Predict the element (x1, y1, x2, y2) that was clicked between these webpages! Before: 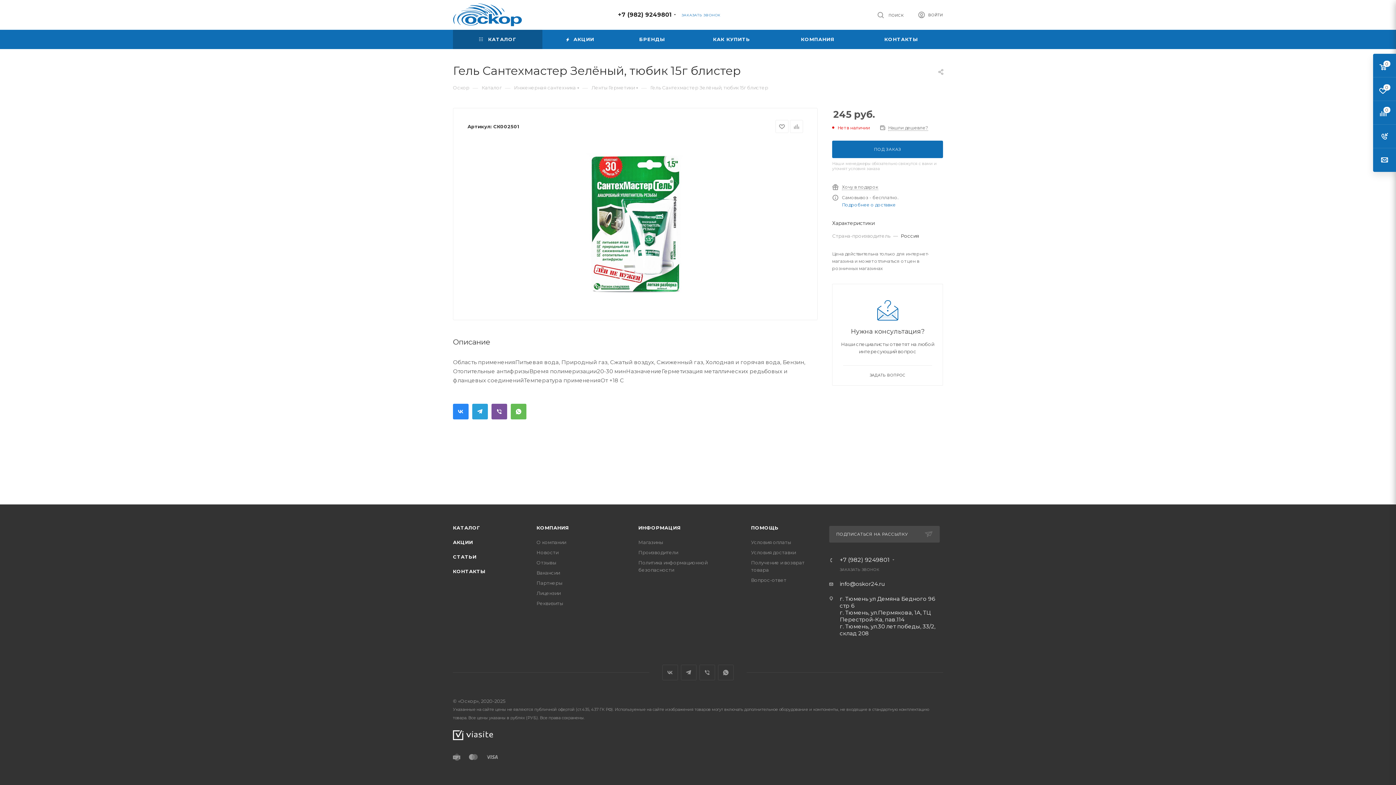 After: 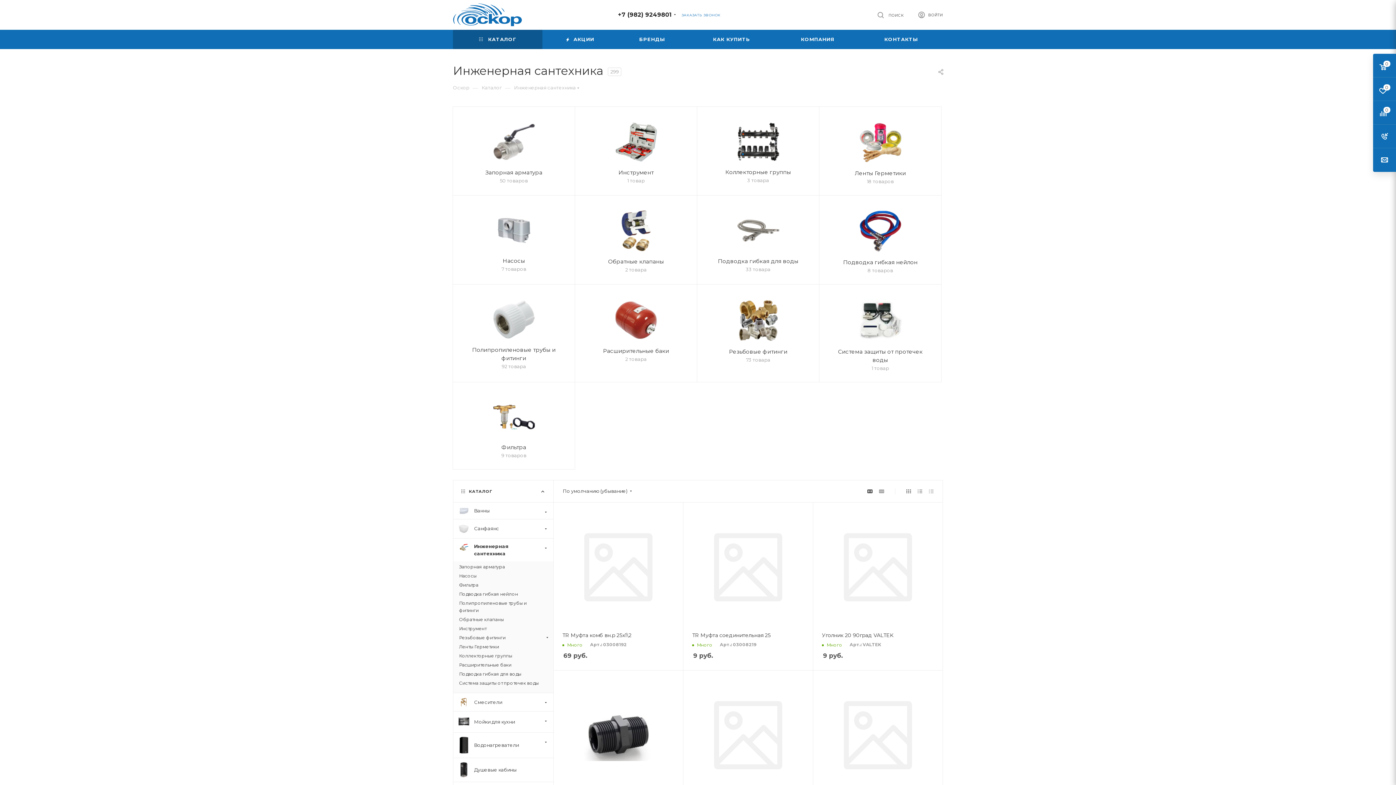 Action: label: Инженерная сантехника bbox: (514, 84, 576, 90)